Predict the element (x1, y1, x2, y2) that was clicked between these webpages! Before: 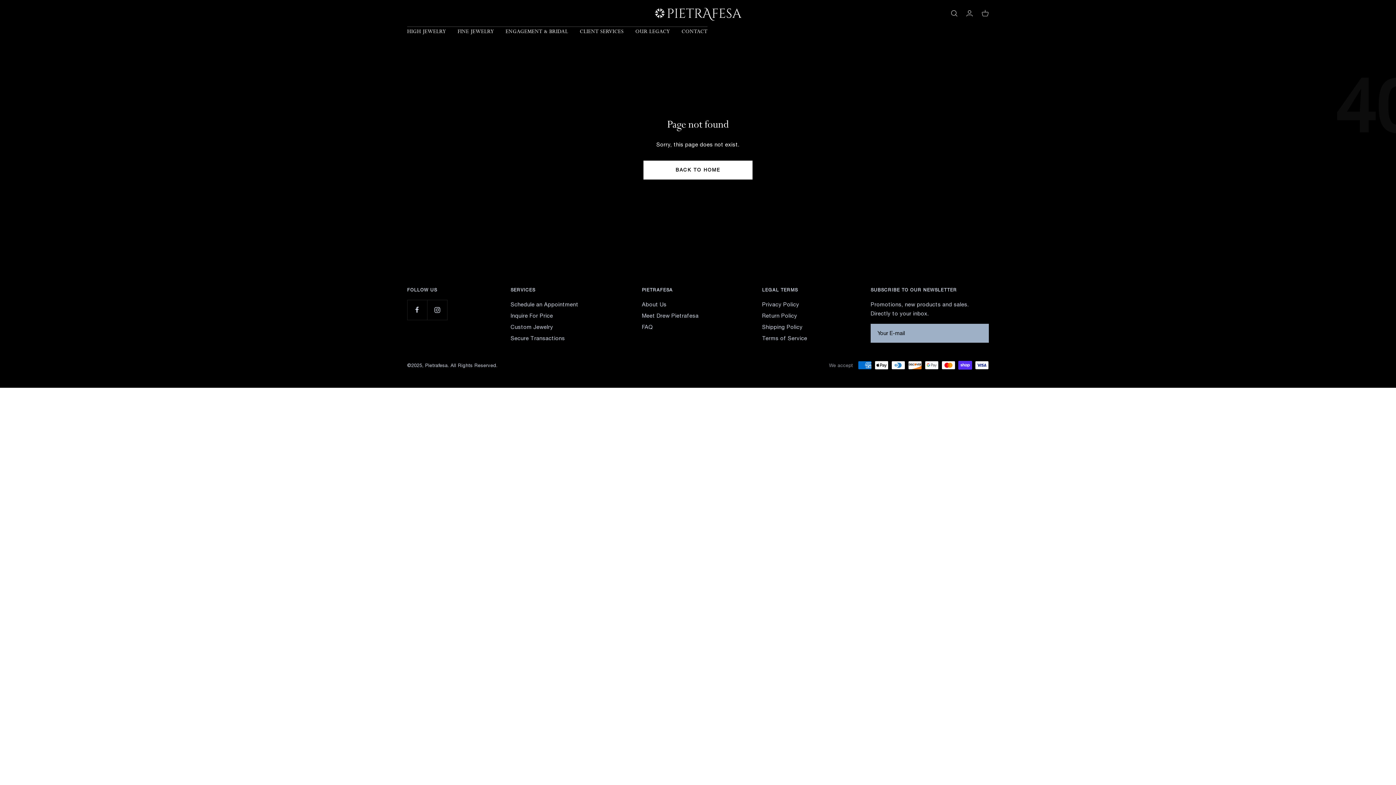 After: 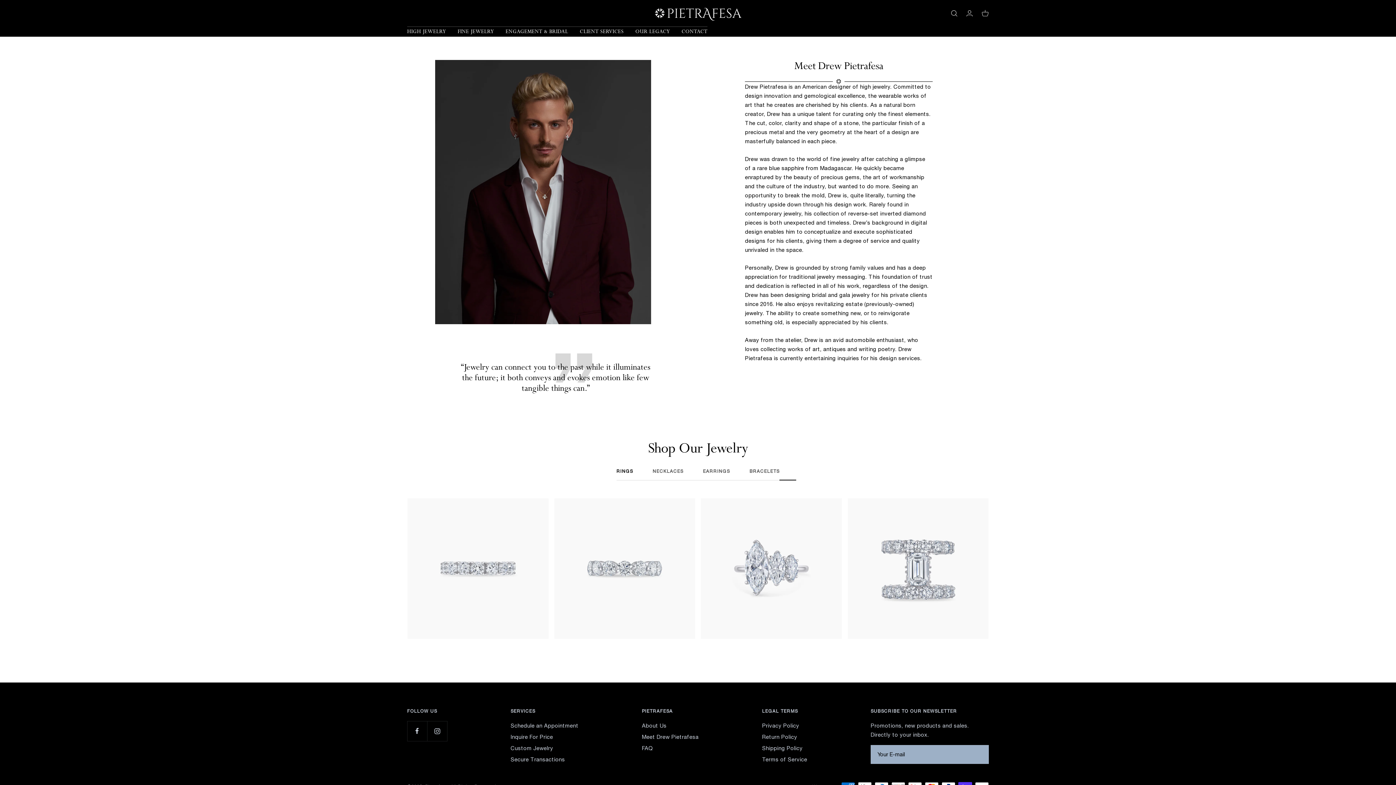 Action: bbox: (642, 311, 698, 320) label: Meet Drew Pietrafesa